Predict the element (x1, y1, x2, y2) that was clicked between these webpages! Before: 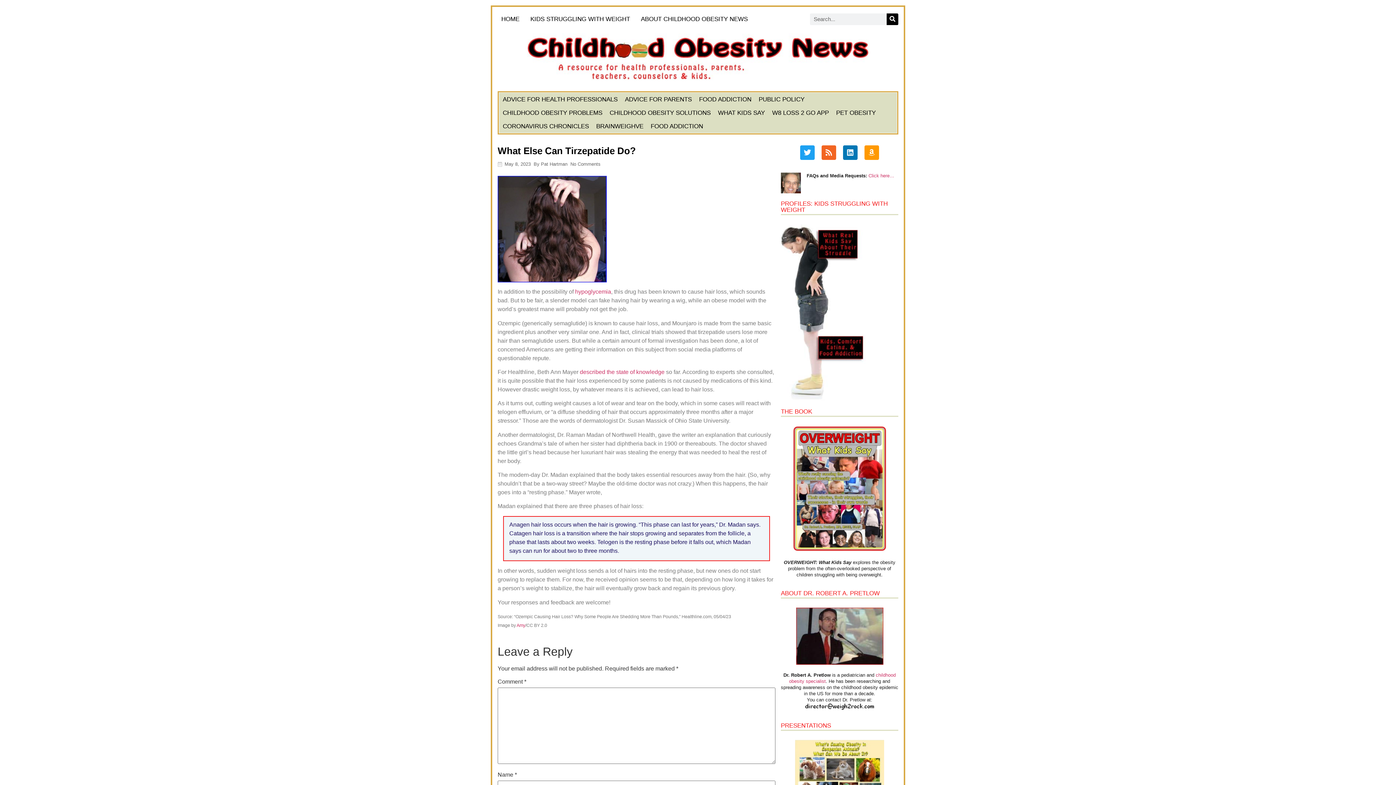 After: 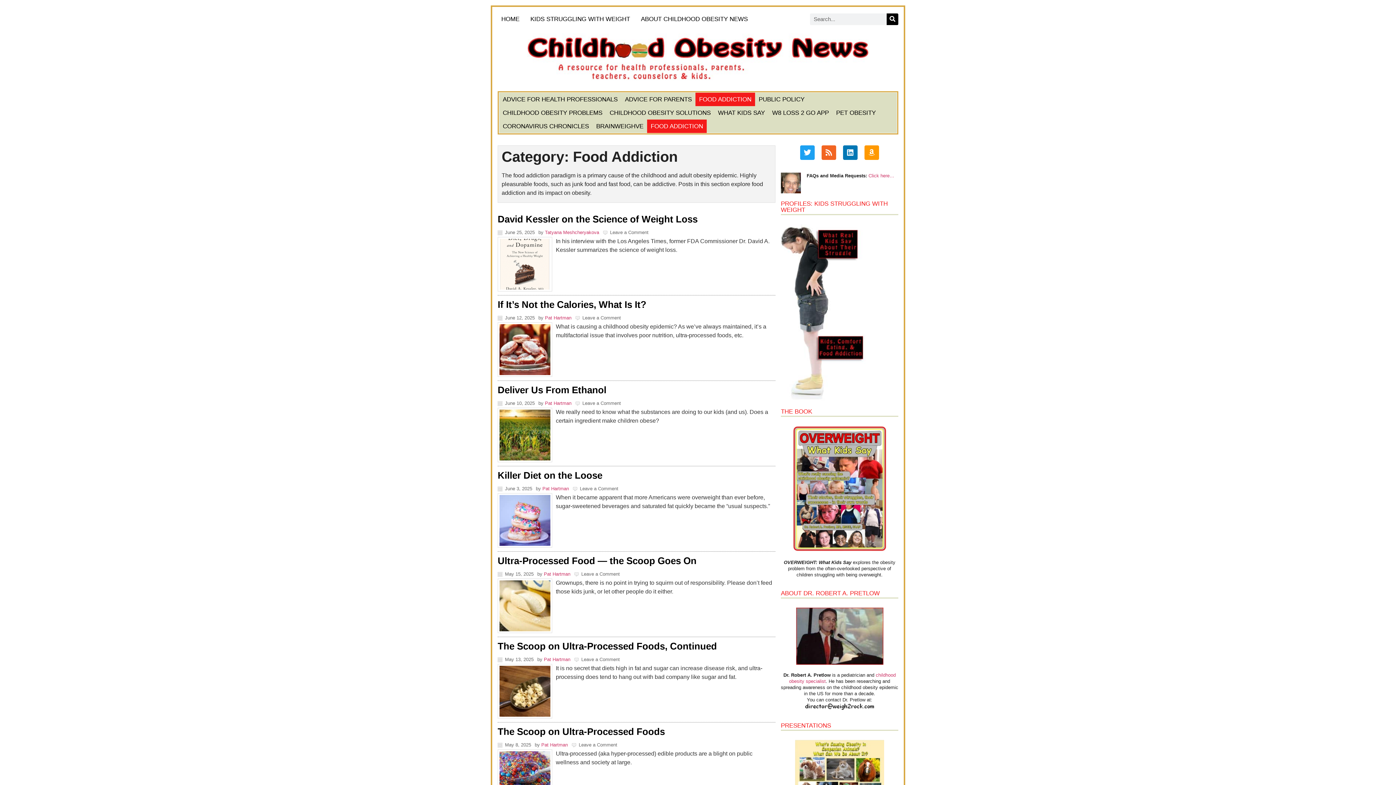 Action: bbox: (647, 119, 706, 133) label: FOOD ADDICTION